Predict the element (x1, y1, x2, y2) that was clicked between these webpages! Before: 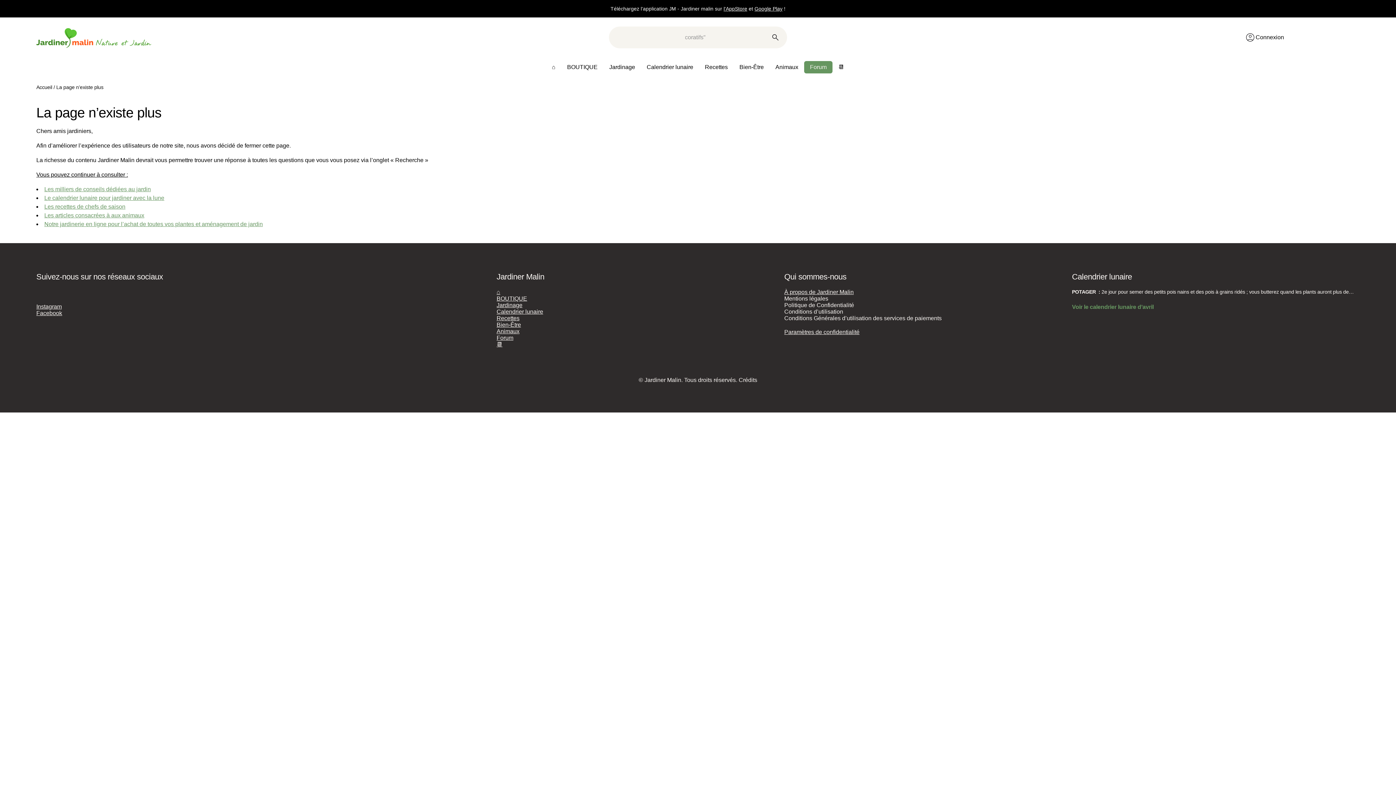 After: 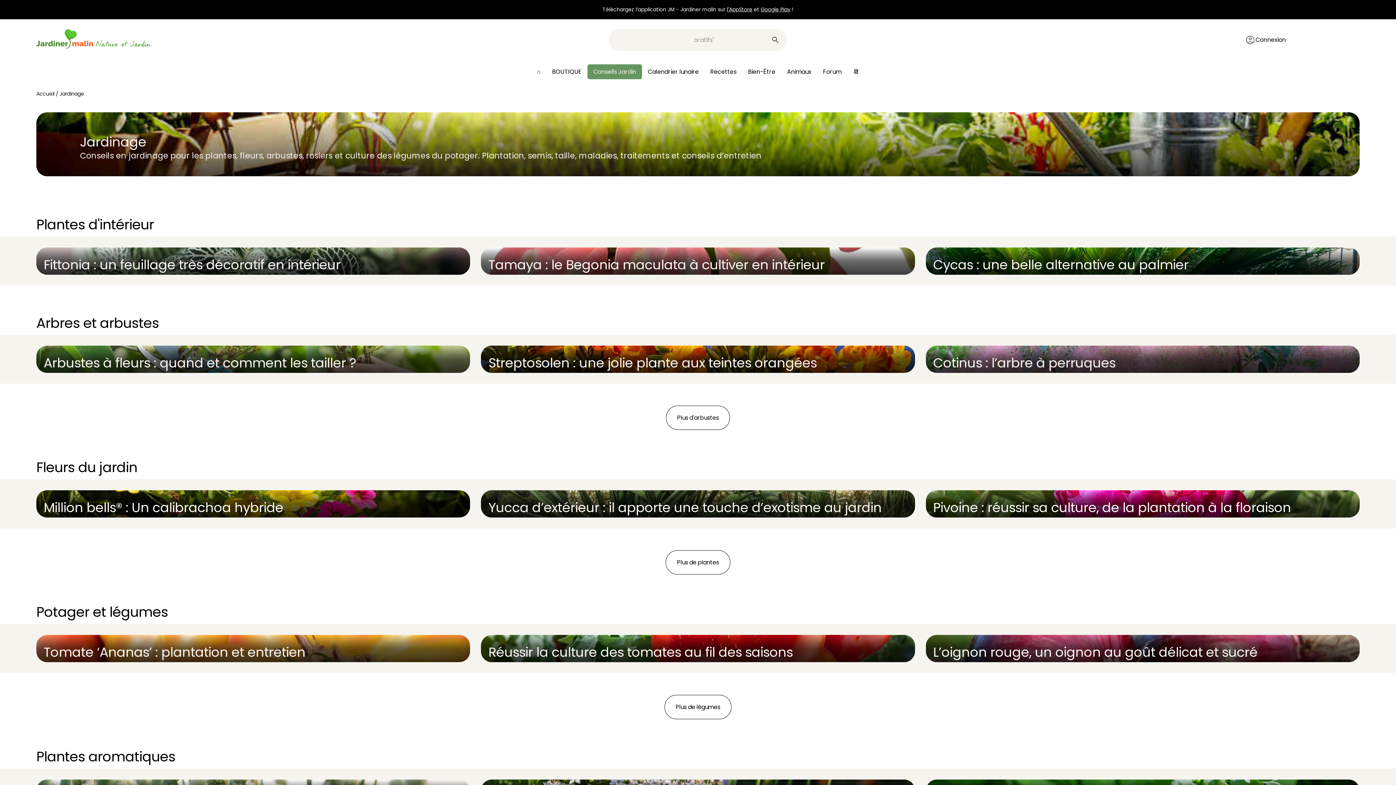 Action: label: Les milliers de conseils dédiées au jardin bbox: (44, 186, 150, 192)